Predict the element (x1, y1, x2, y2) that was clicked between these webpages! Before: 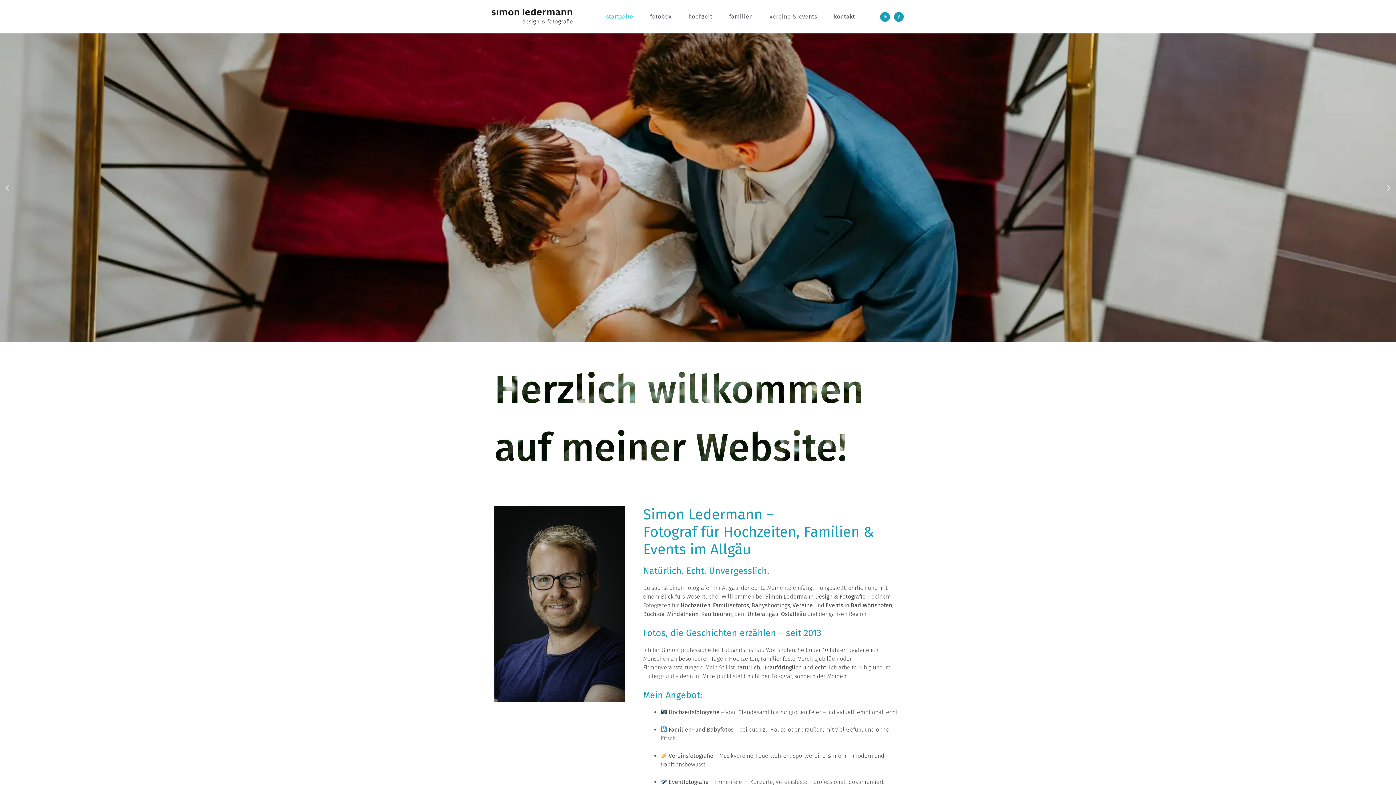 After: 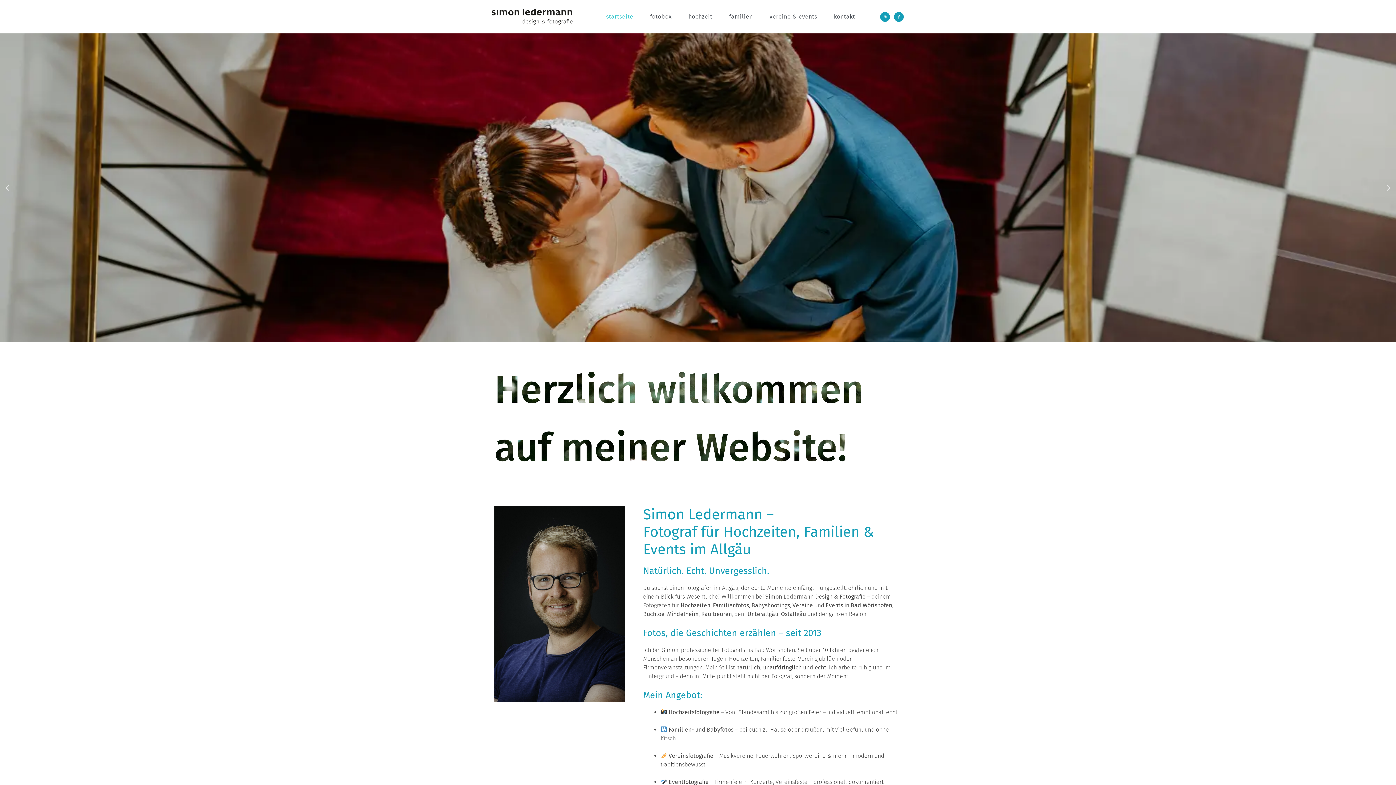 Action: bbox: (1385, 184, 1392, 191) label: Next slide